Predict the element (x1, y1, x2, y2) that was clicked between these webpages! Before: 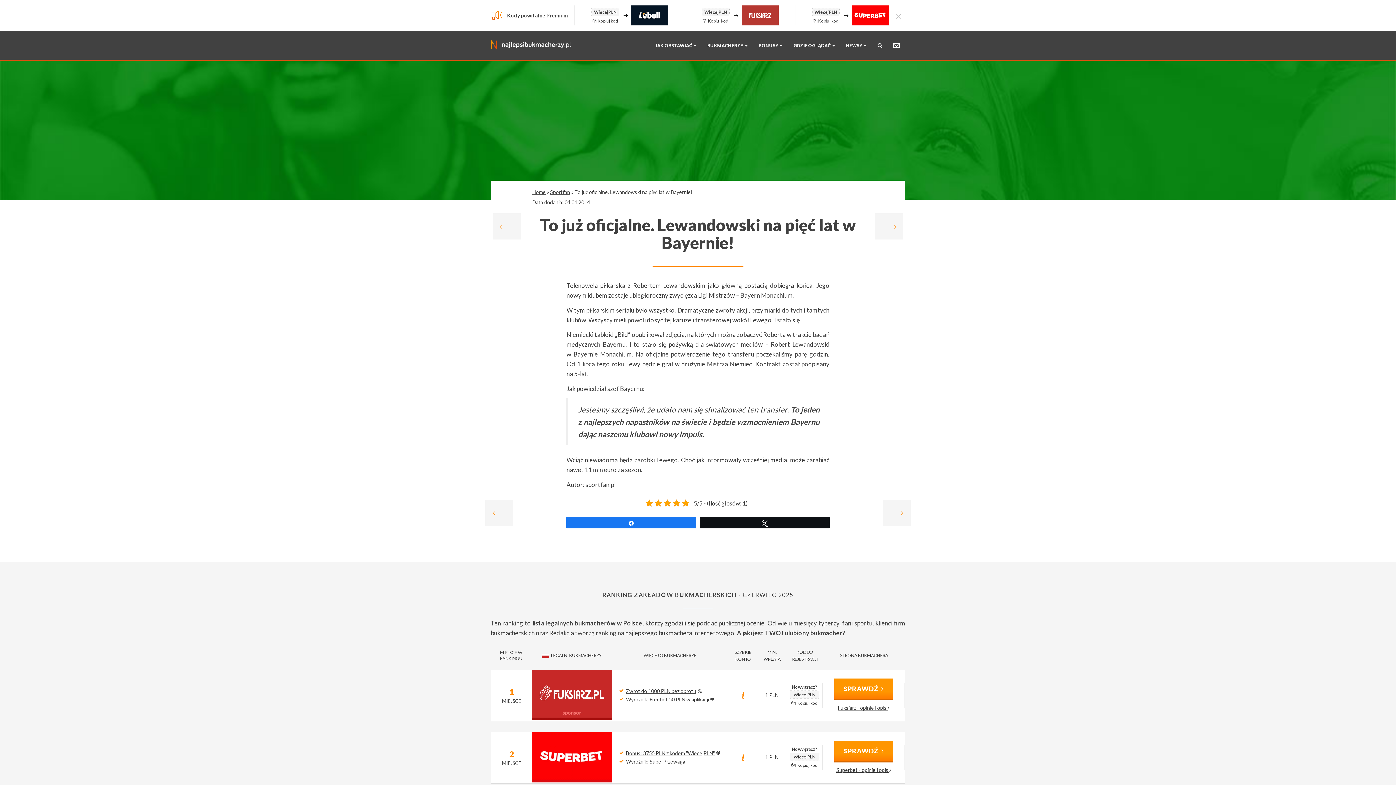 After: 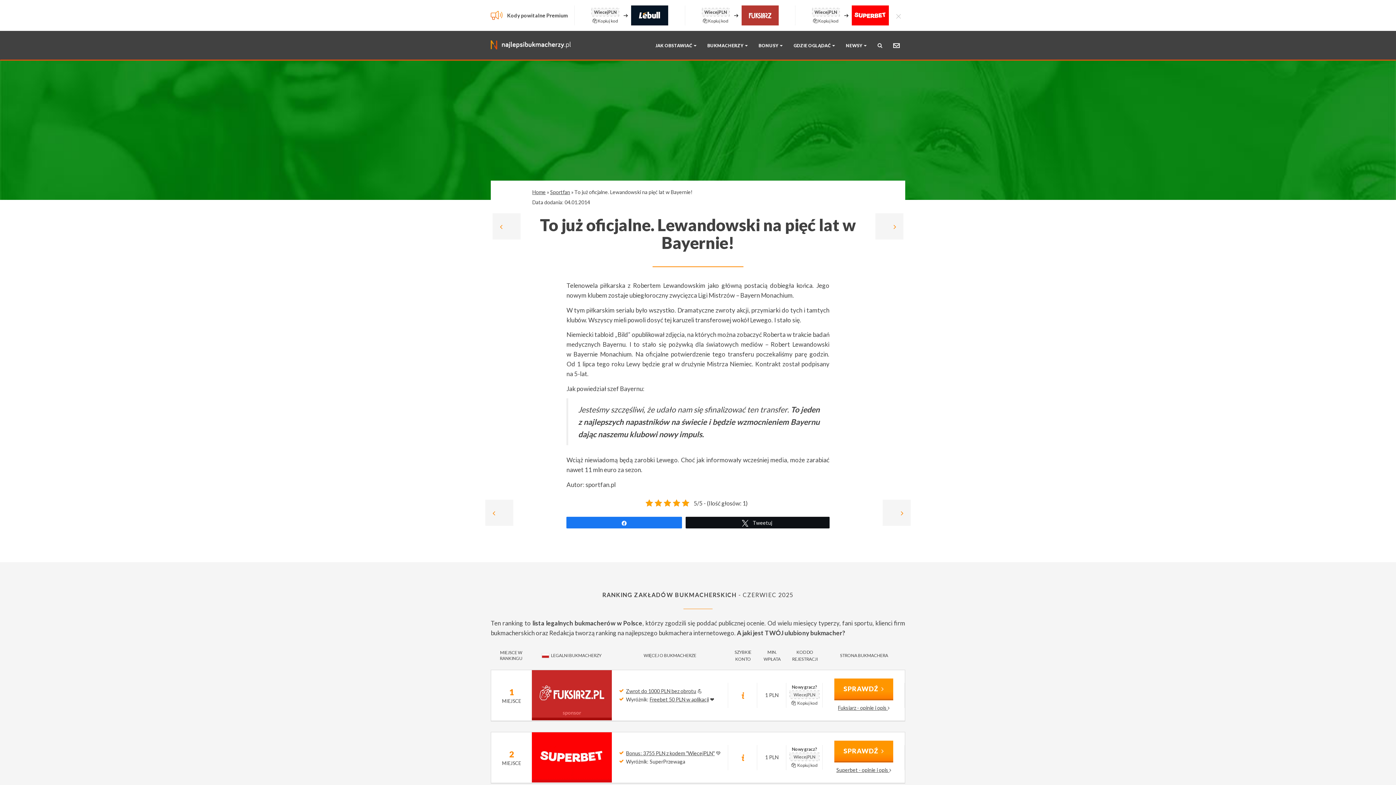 Action: bbox: (700, 517, 829, 528) label: Tweetuj